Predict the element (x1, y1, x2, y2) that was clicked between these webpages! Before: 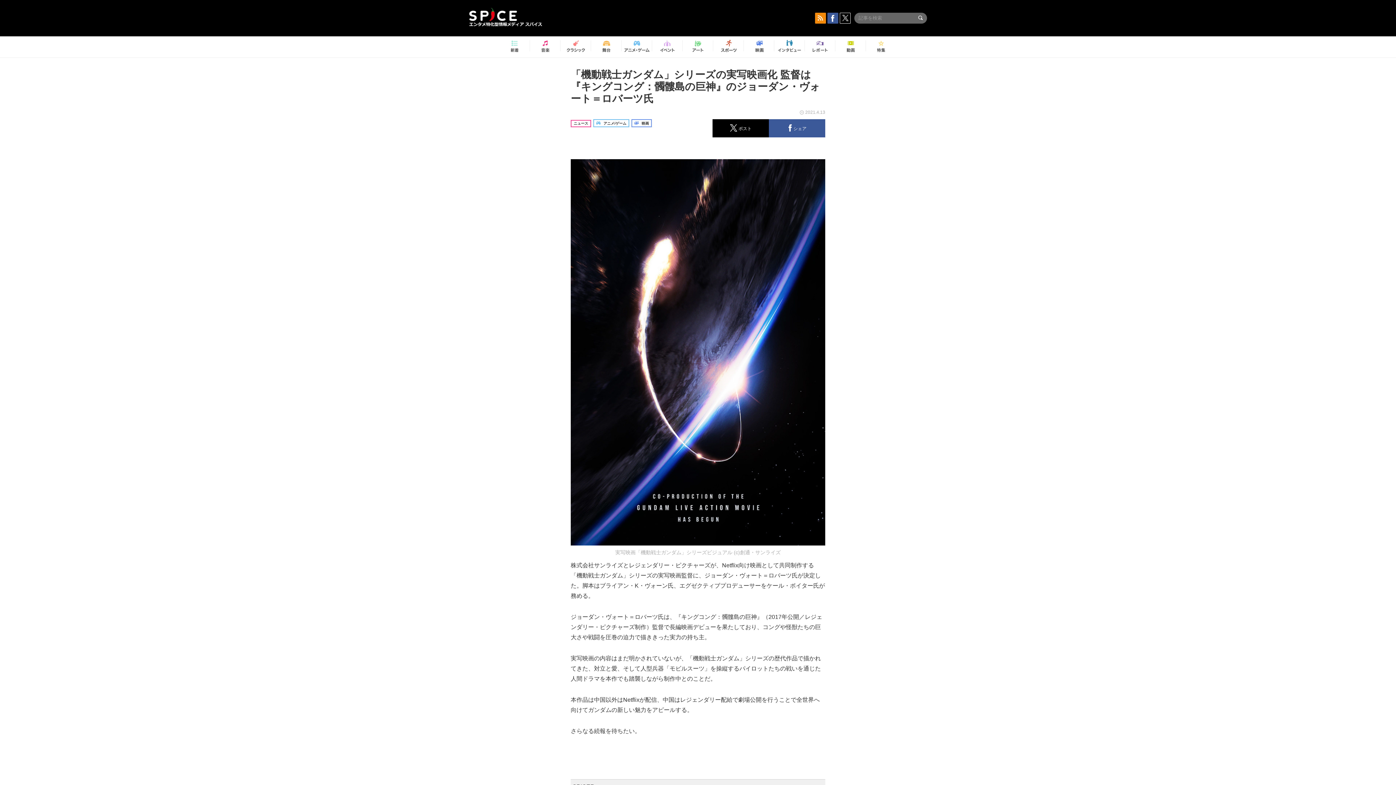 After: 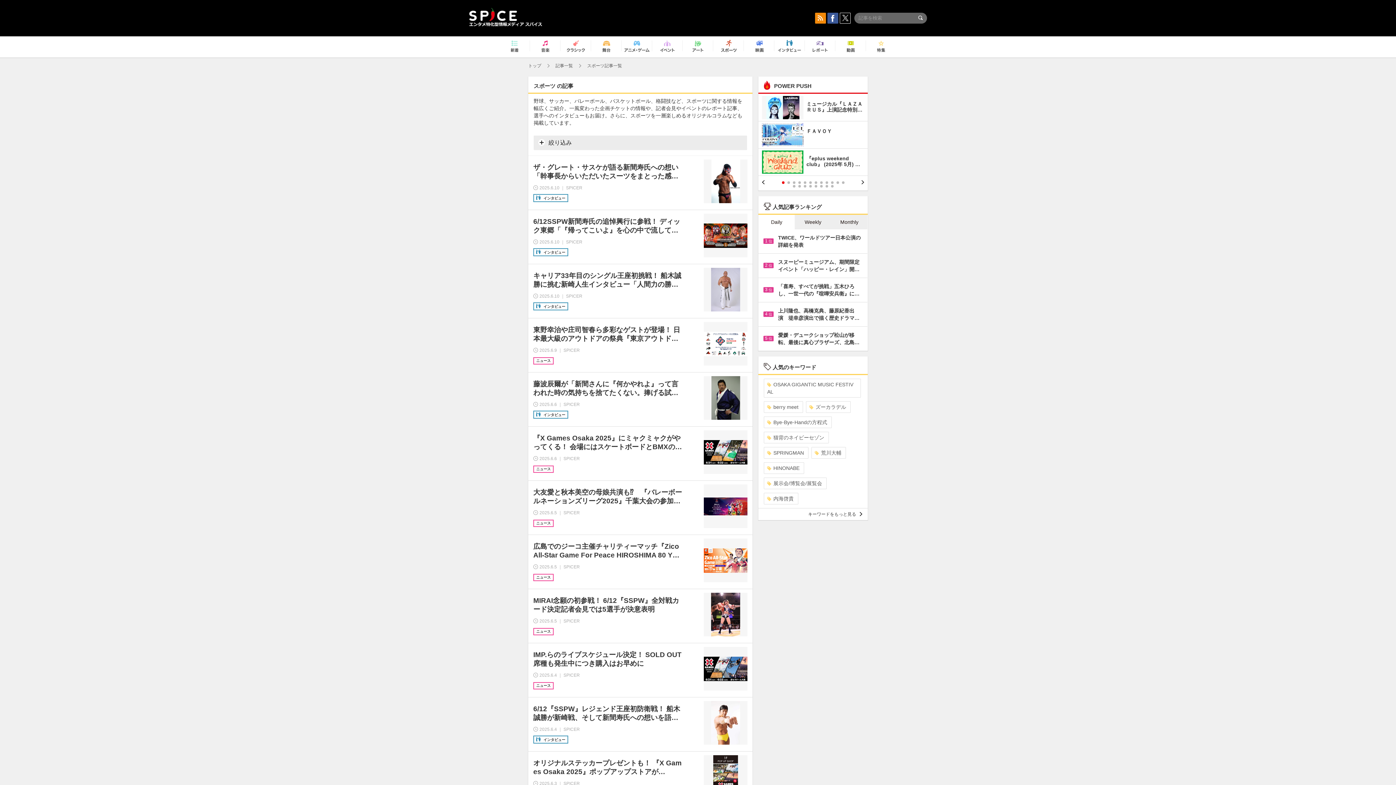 Action: bbox: (716, 37, 741, 56)